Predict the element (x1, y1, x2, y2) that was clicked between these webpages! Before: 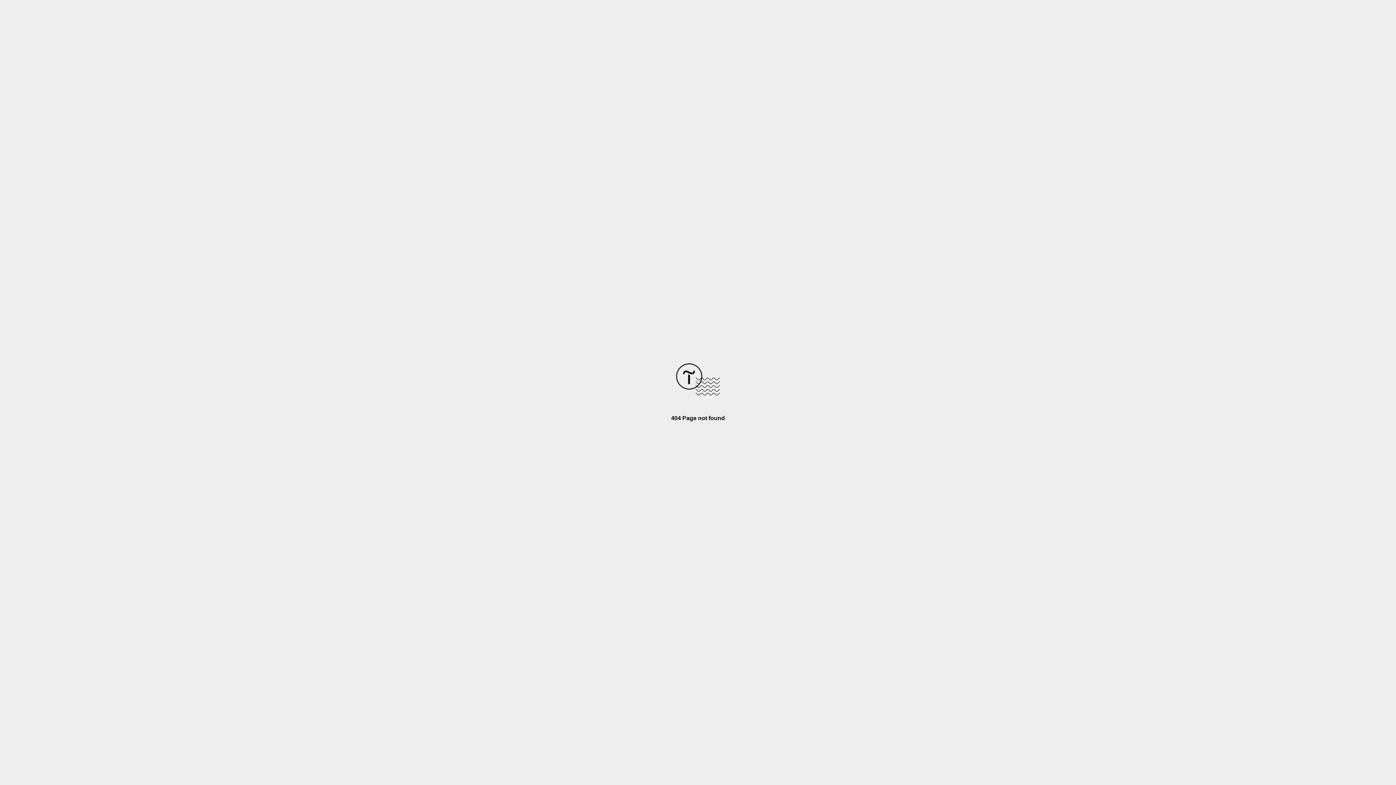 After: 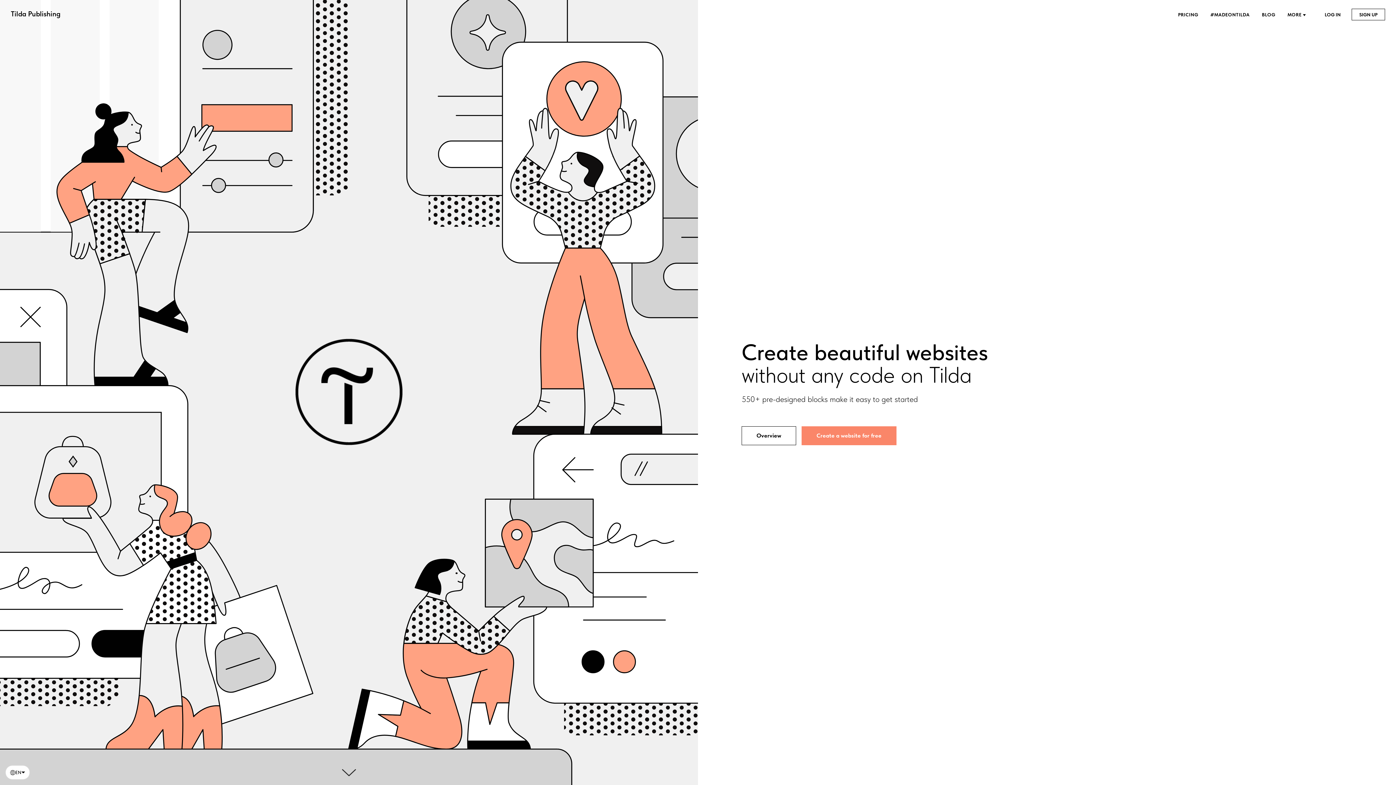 Action: bbox: (676, 390, 720, 396)